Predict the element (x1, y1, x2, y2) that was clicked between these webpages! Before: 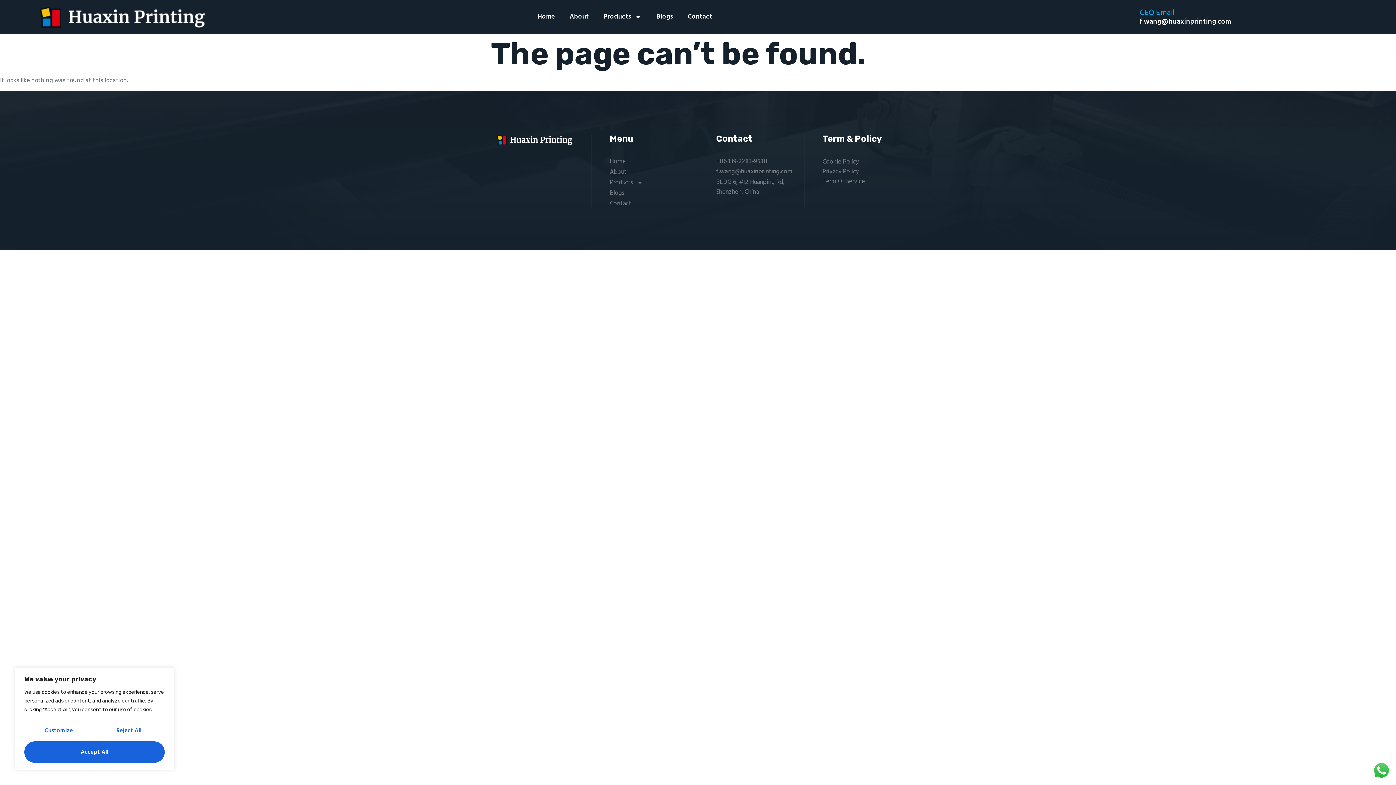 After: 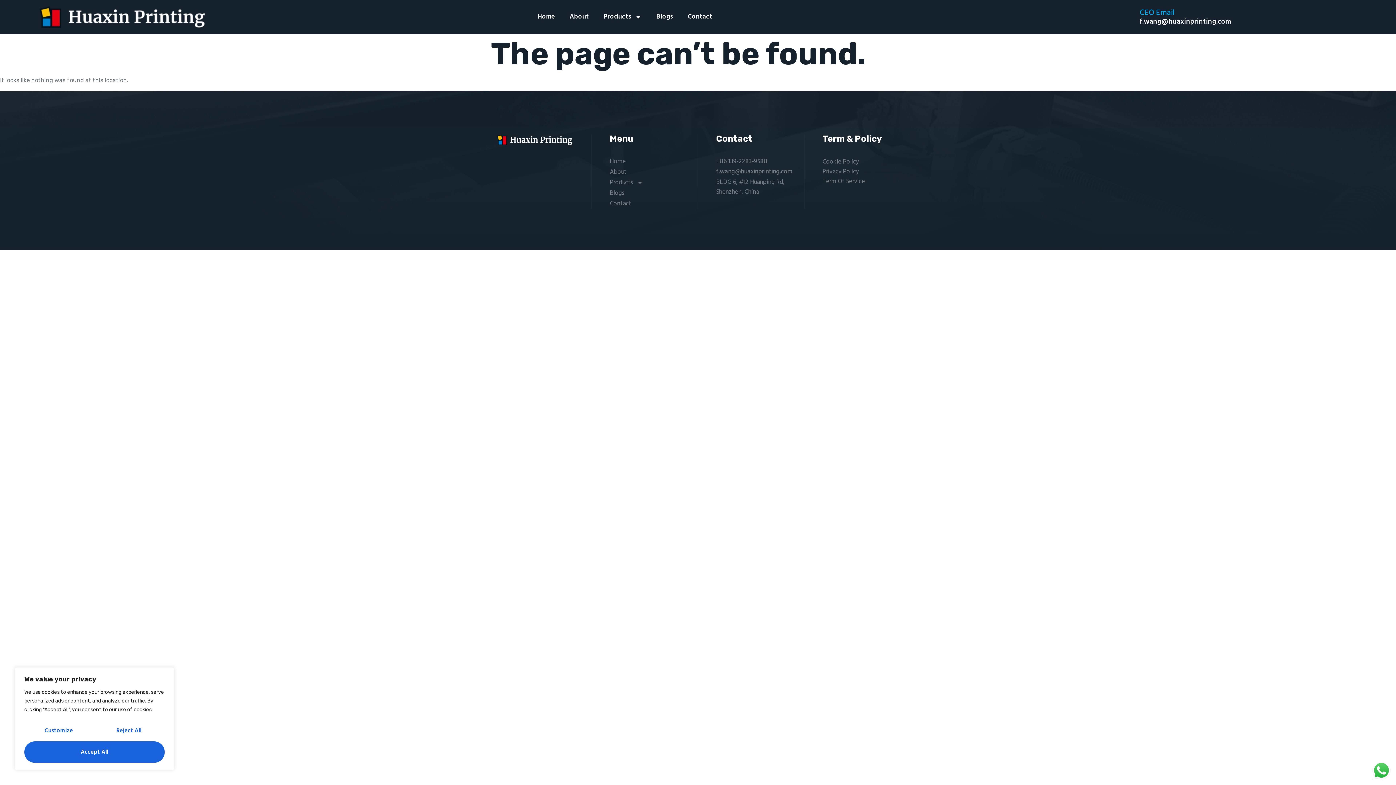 Action: label: f.wang@huaxinprinting.com bbox: (716, 166, 792, 176)